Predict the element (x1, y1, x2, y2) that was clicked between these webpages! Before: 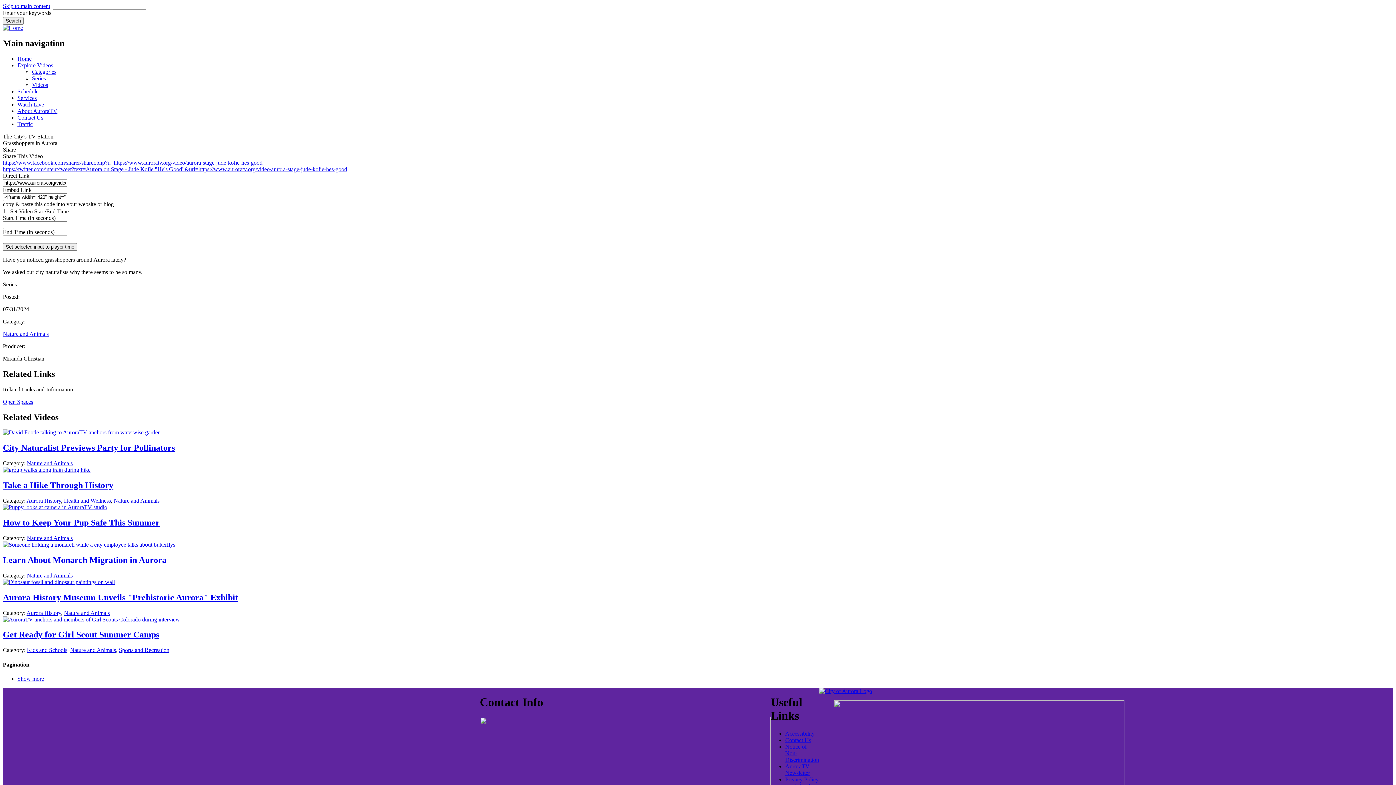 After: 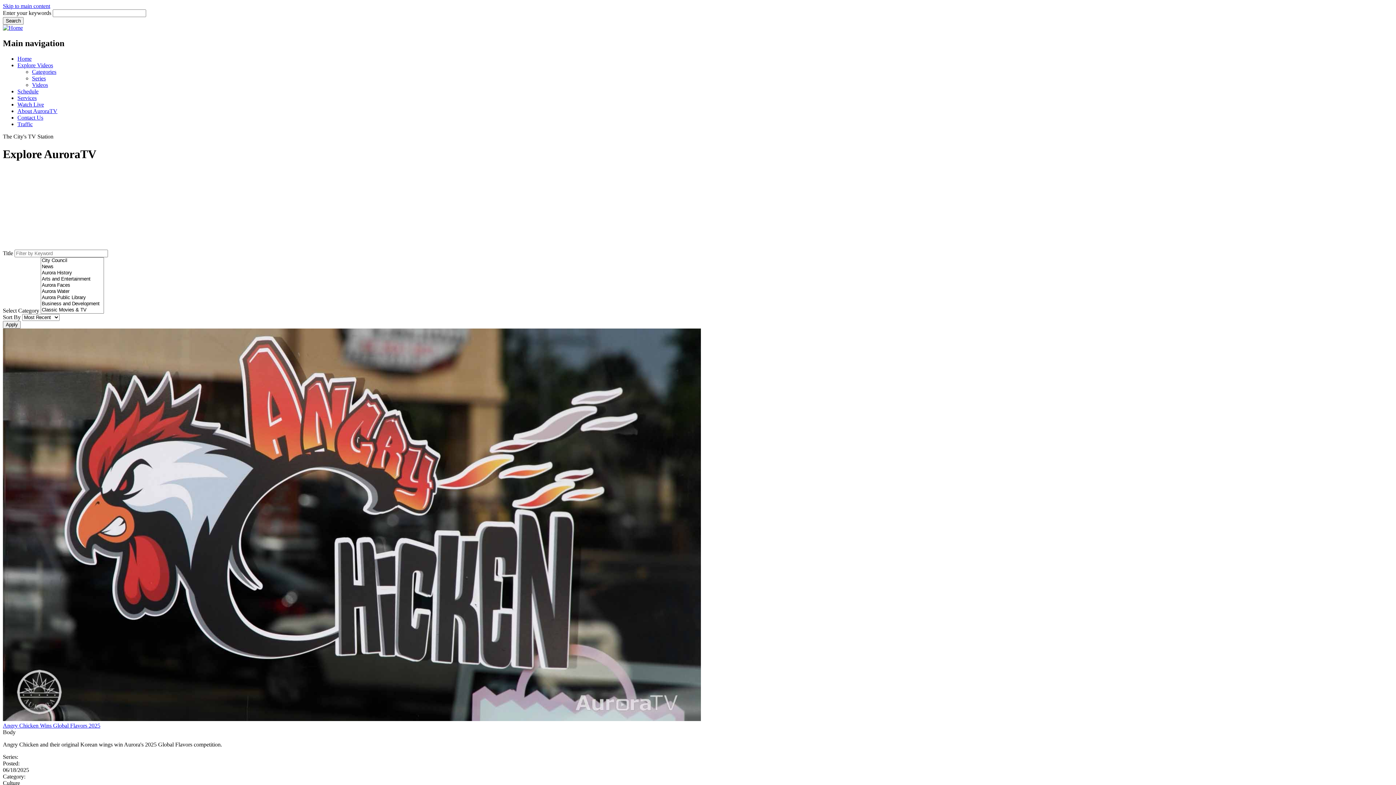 Action: bbox: (17, 62, 53, 68) label: Explore Videos